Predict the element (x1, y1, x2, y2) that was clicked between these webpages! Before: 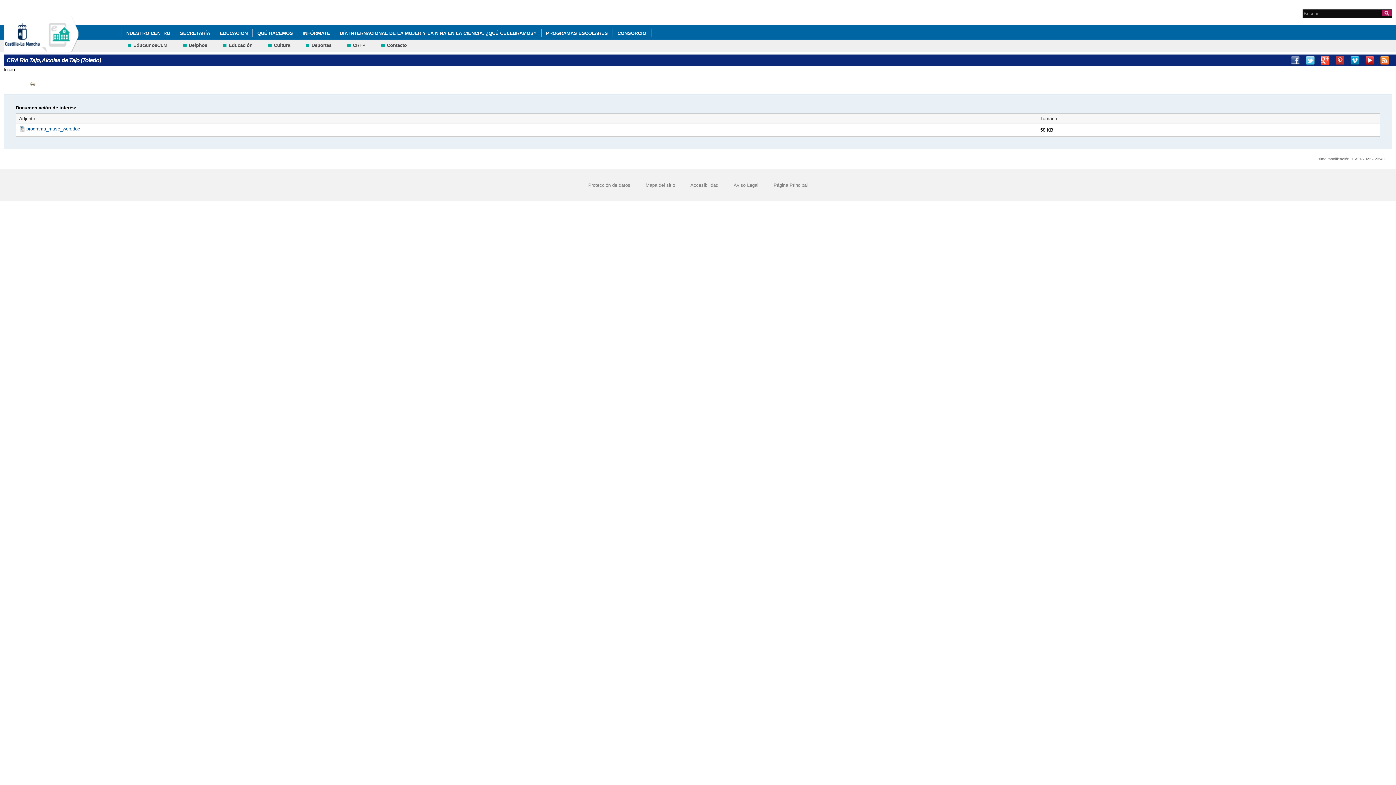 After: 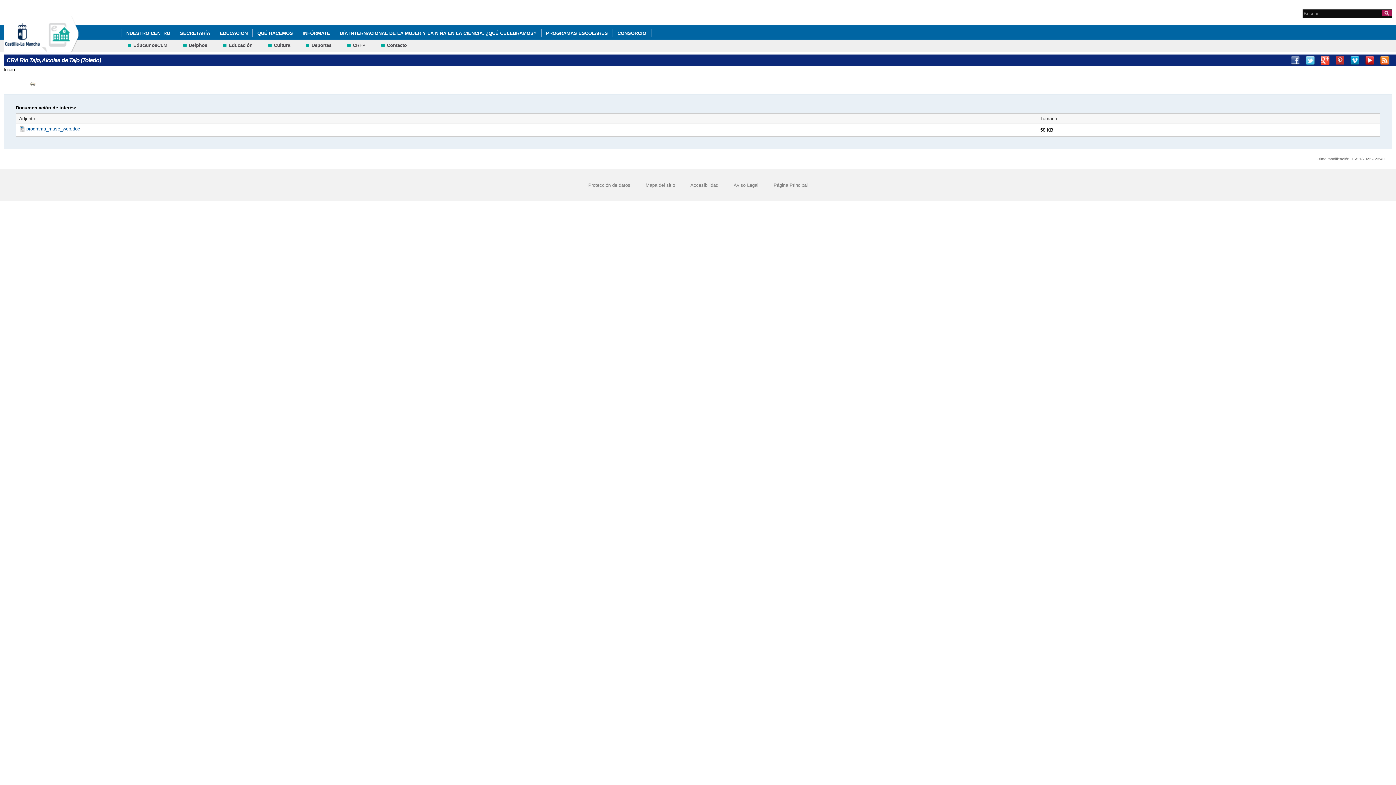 Action: label: RSS bbox: (1380, 55, 1389, 64)